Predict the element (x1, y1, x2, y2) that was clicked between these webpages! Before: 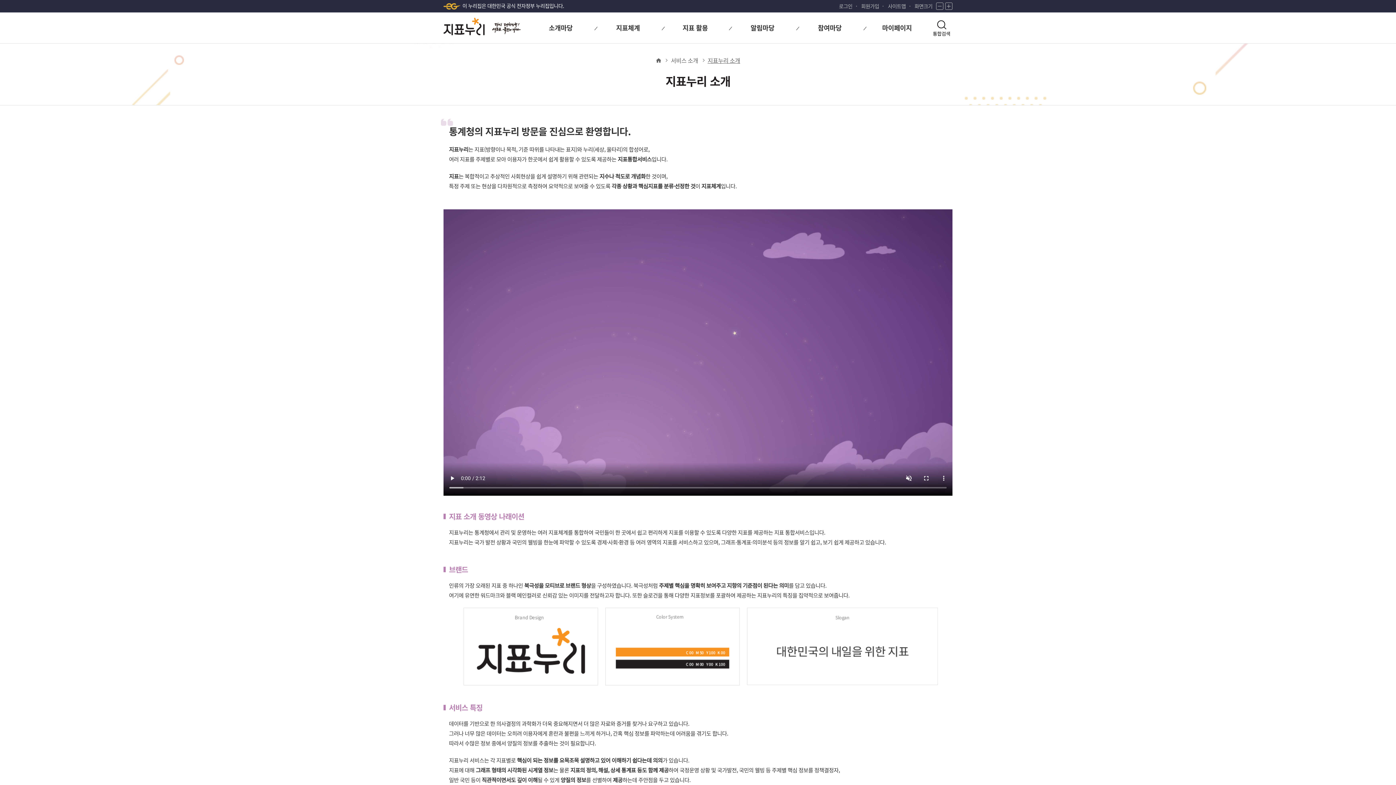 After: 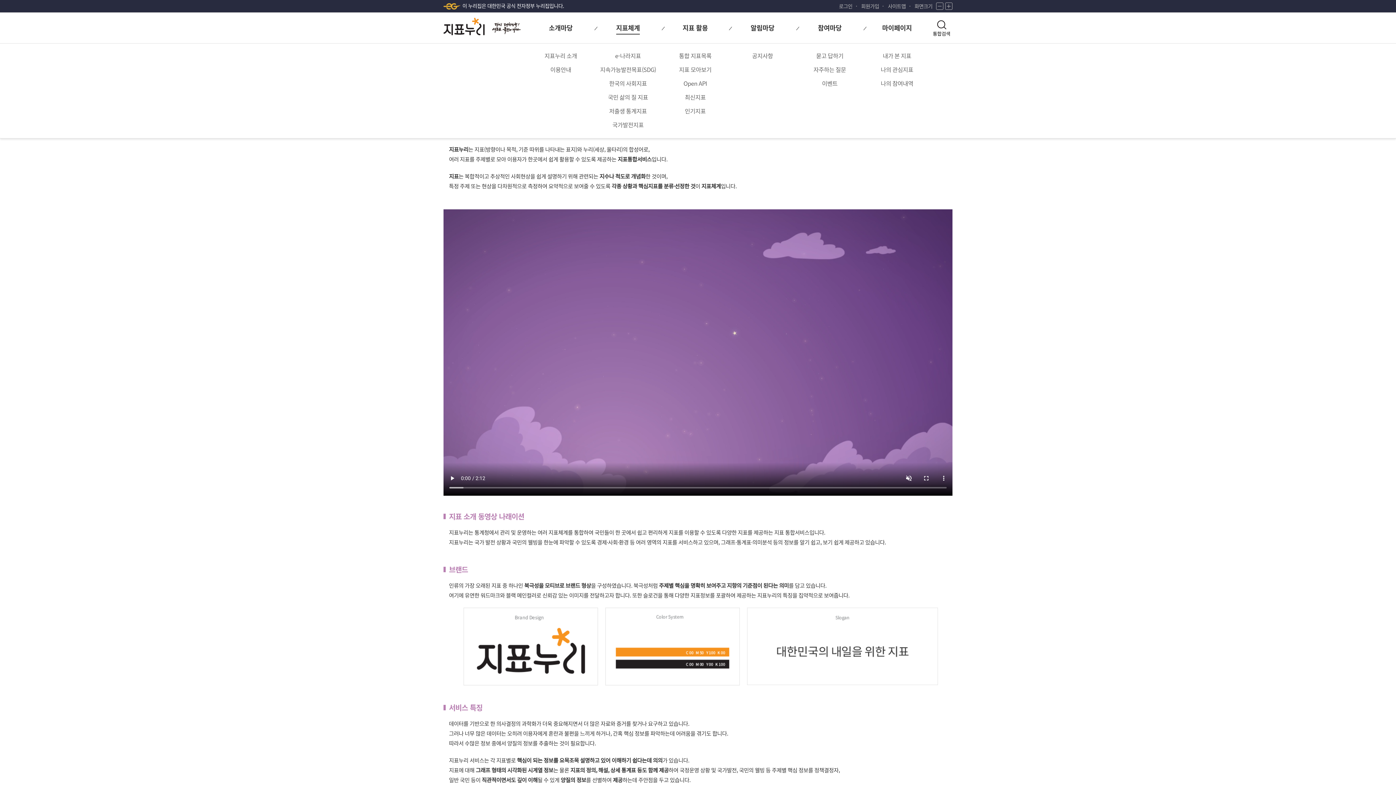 Action: label: 지표체계 bbox: (594, 12, 661, 43)